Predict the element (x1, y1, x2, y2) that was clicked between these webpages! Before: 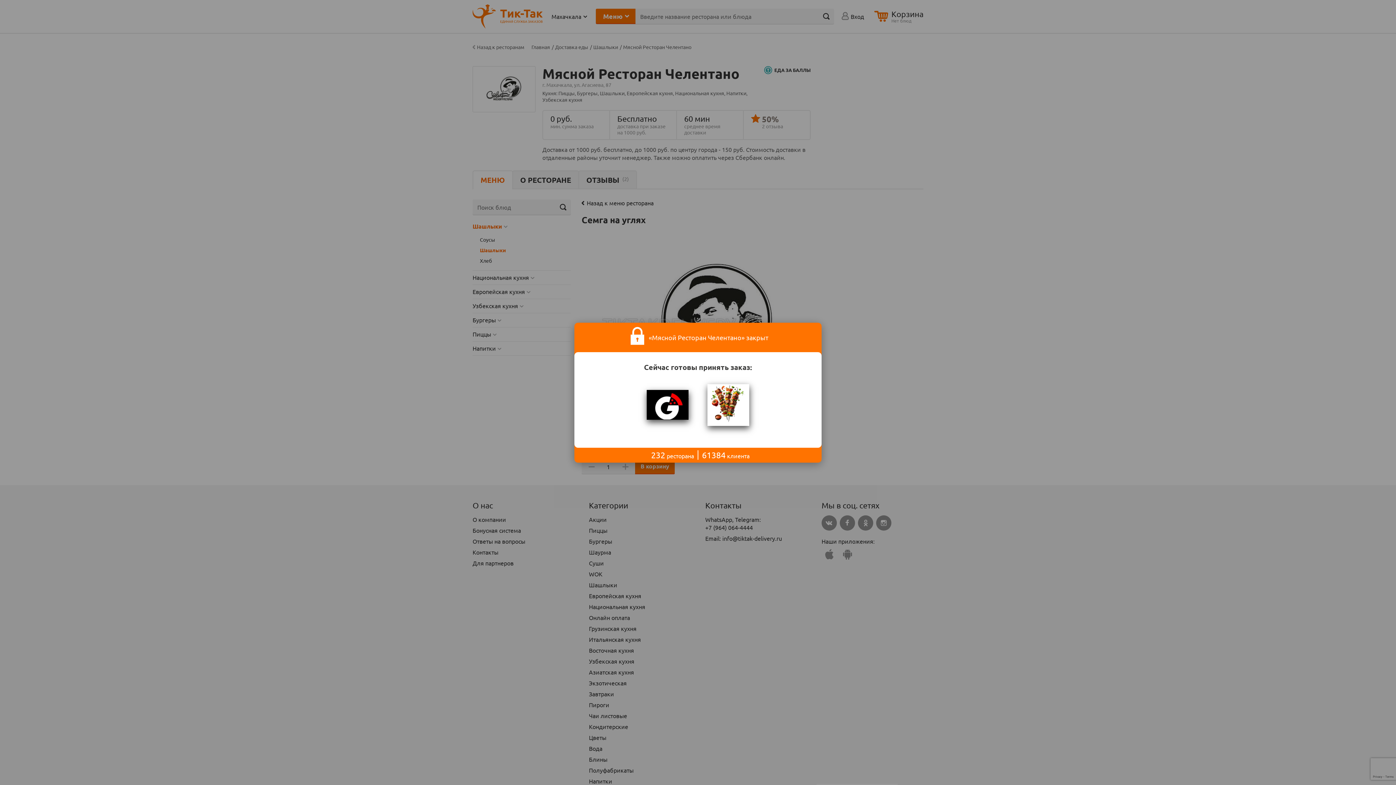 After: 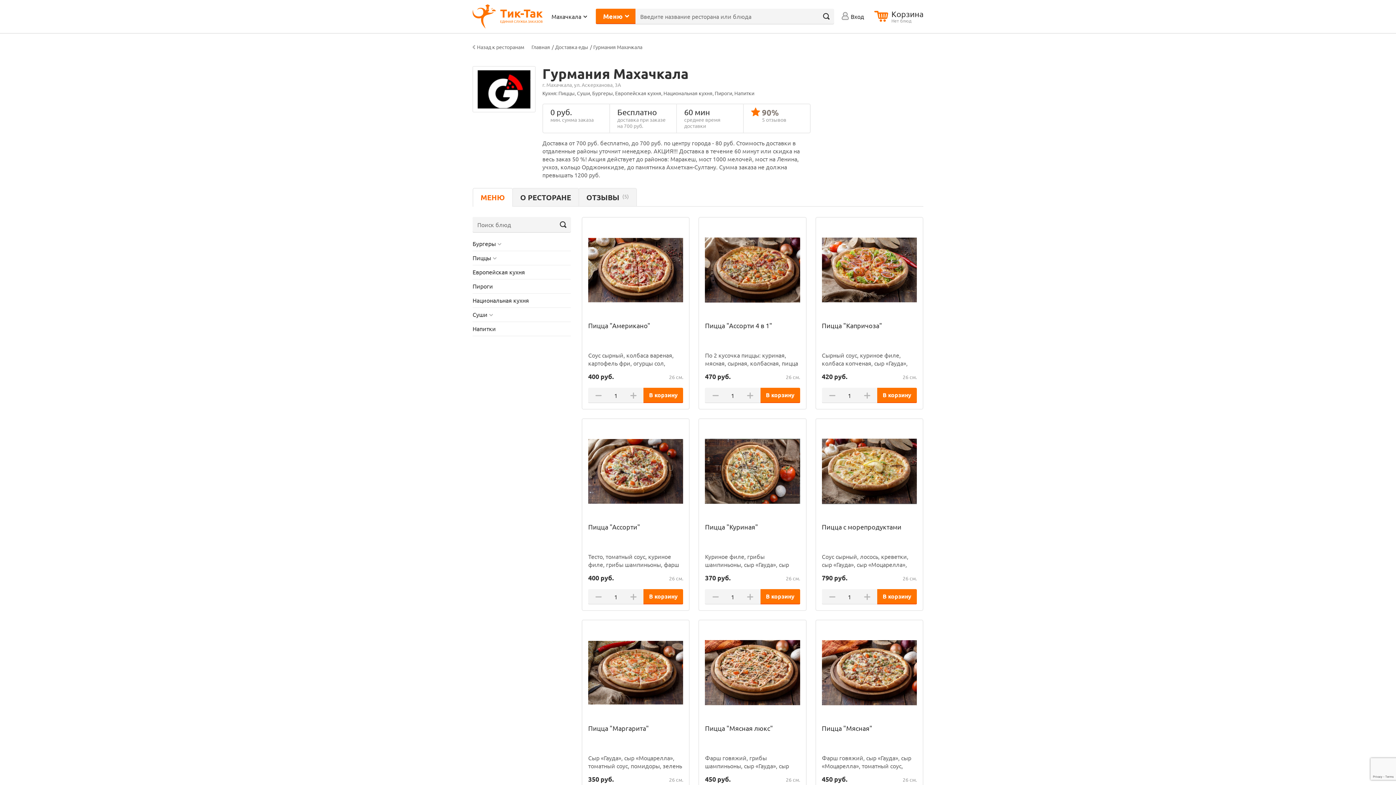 Action: bbox: (646, 390, 688, 420)